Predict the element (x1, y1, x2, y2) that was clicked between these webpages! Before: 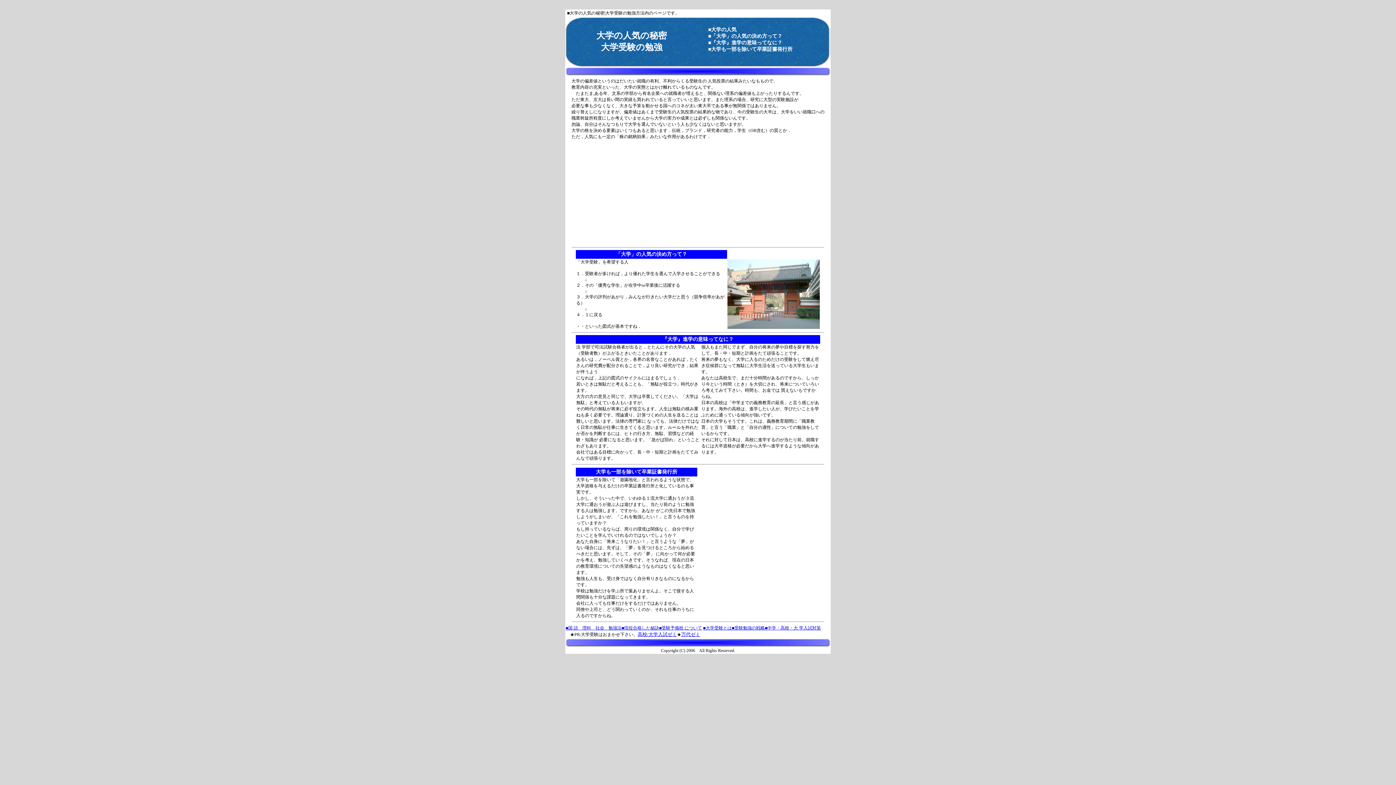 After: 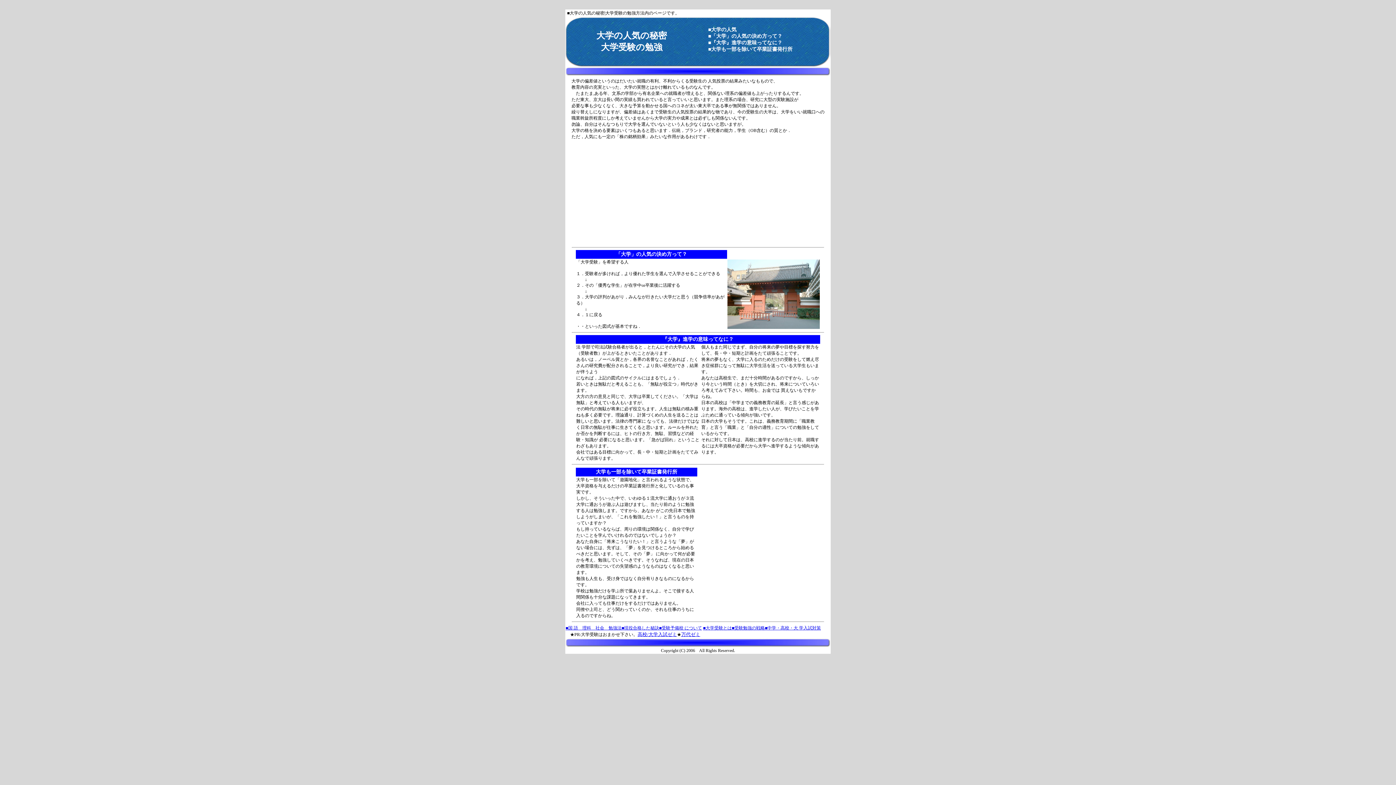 Action: bbox: (637, 632, 677, 637) label: 高校/大学入試ゼミ